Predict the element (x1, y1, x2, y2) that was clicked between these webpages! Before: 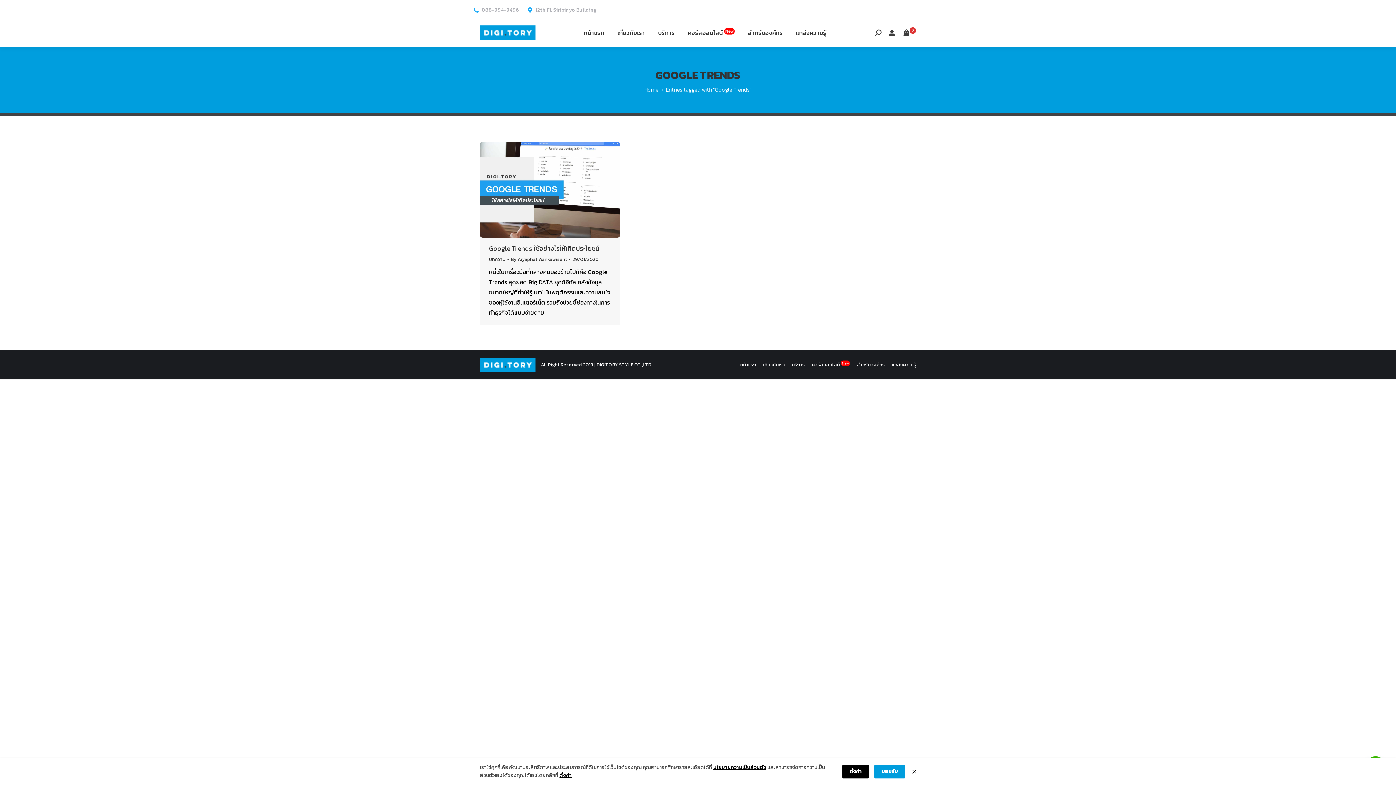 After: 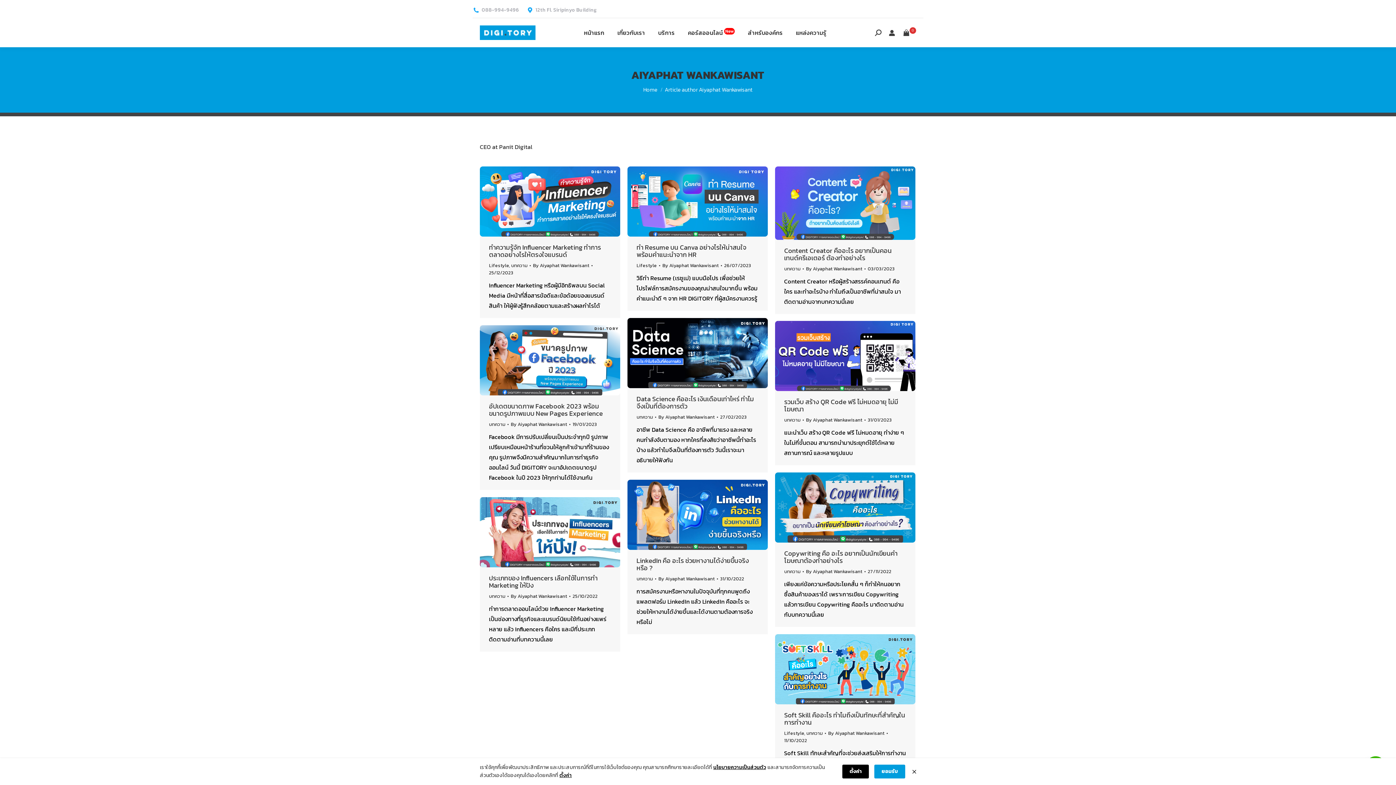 Action: label: By Aiyaphat Wankawisant bbox: (510, 255, 570, 263)